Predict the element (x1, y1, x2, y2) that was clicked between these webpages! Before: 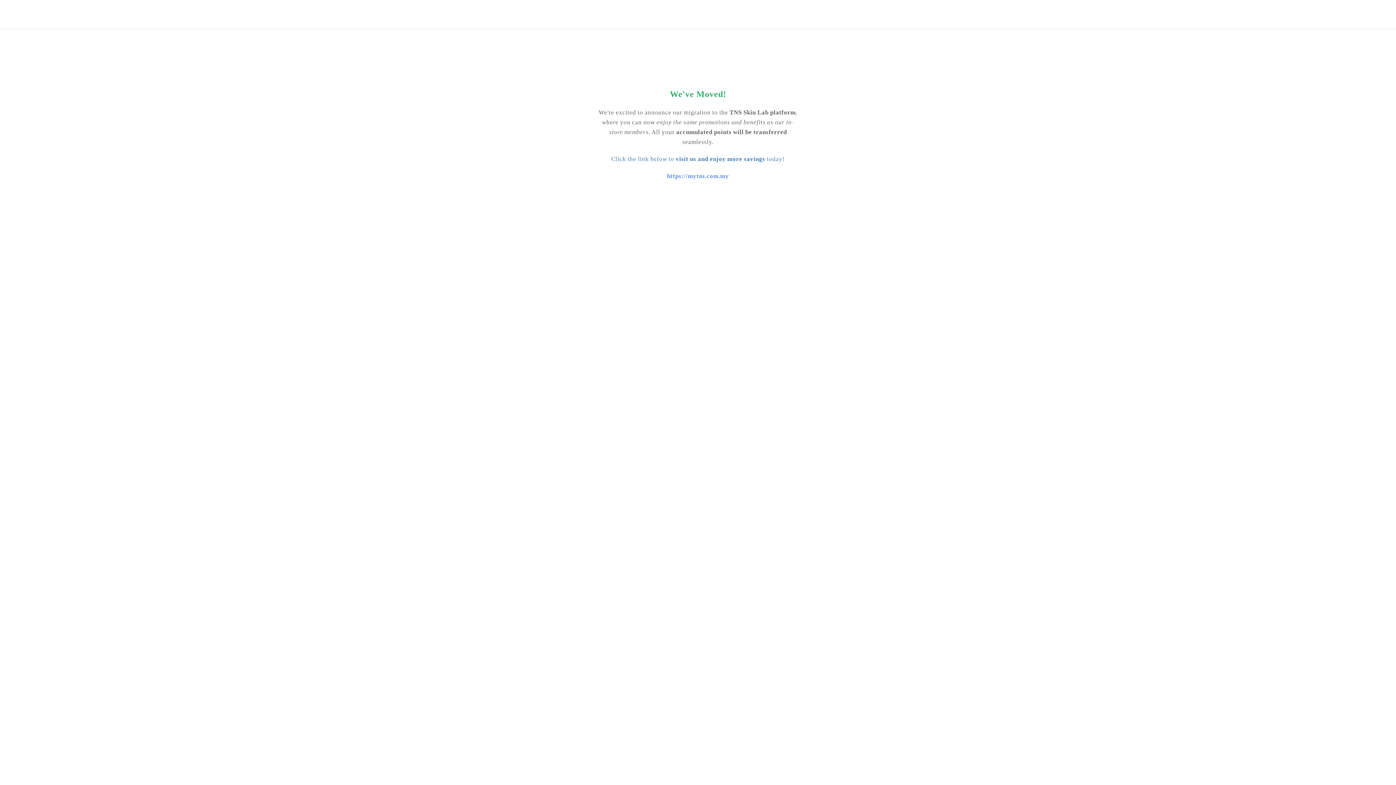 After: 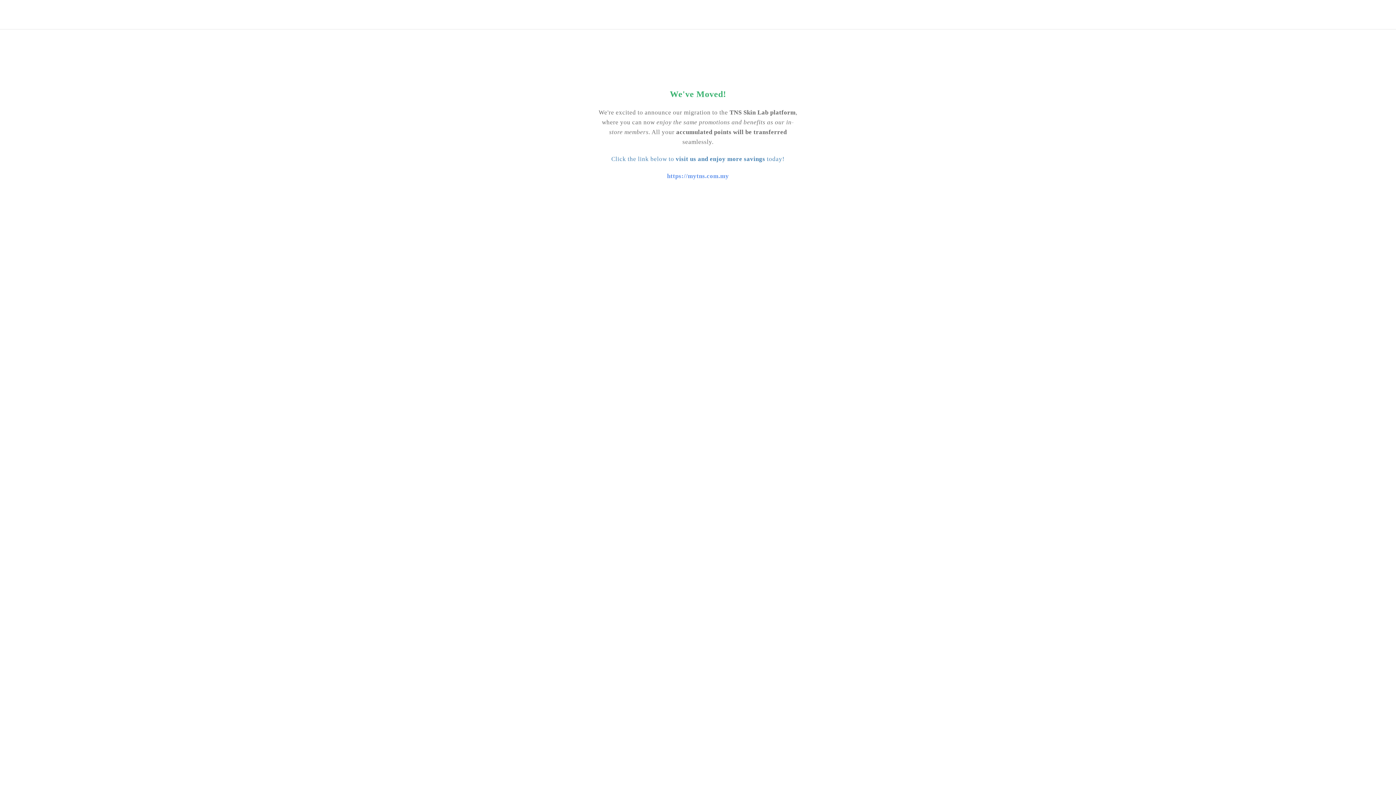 Action: label: Instagram bbox: (682, 199, 714, 206)